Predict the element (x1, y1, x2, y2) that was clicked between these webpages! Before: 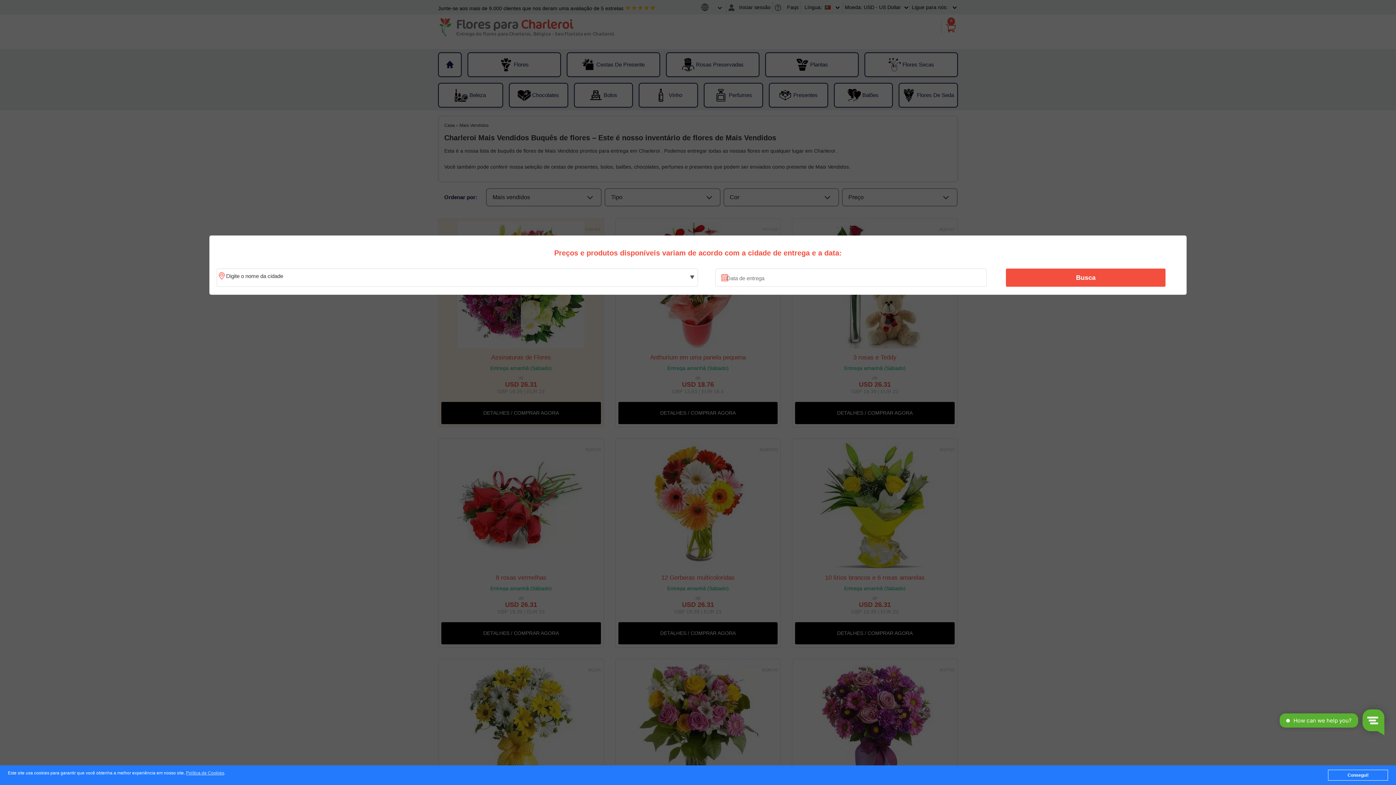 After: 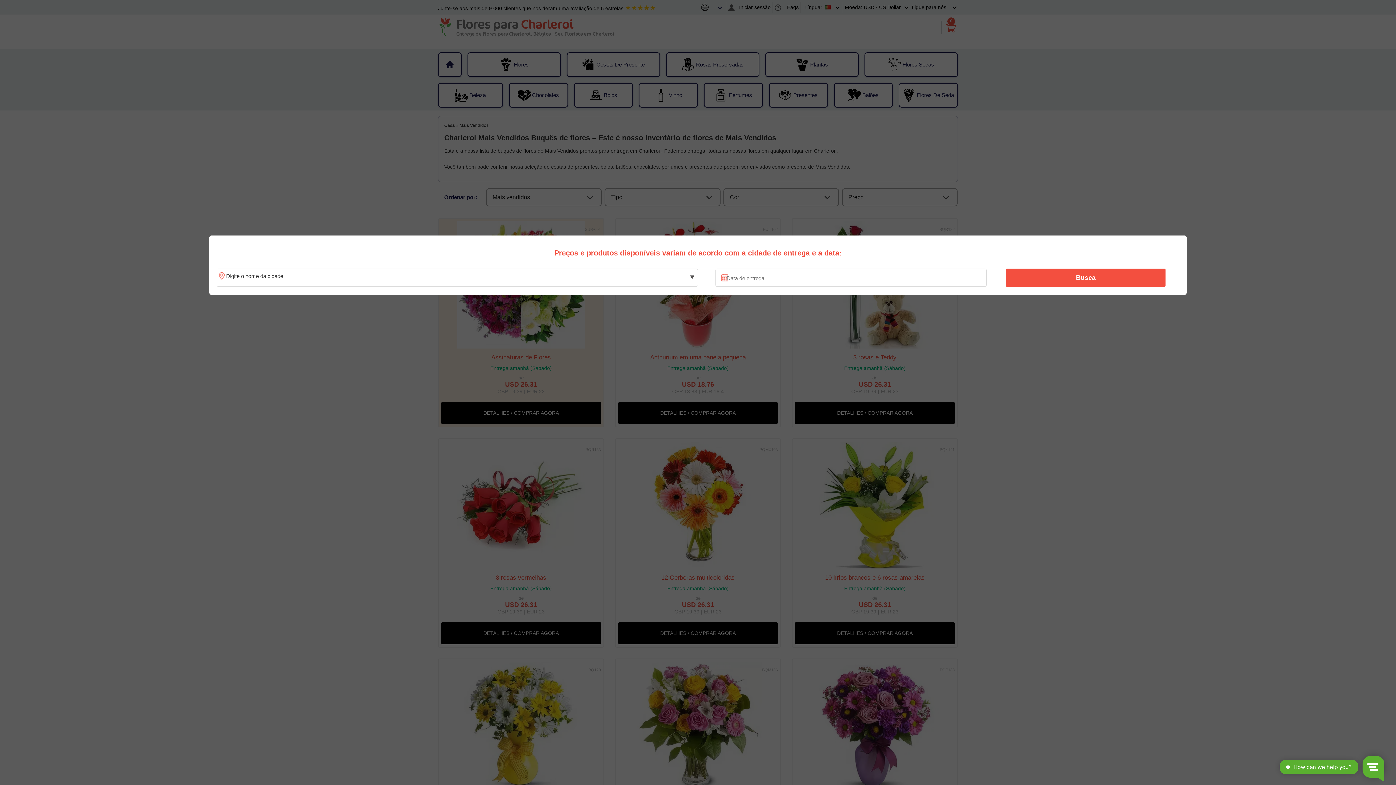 Action: bbox: (1328, 770, 1388, 781) label: Consegui!